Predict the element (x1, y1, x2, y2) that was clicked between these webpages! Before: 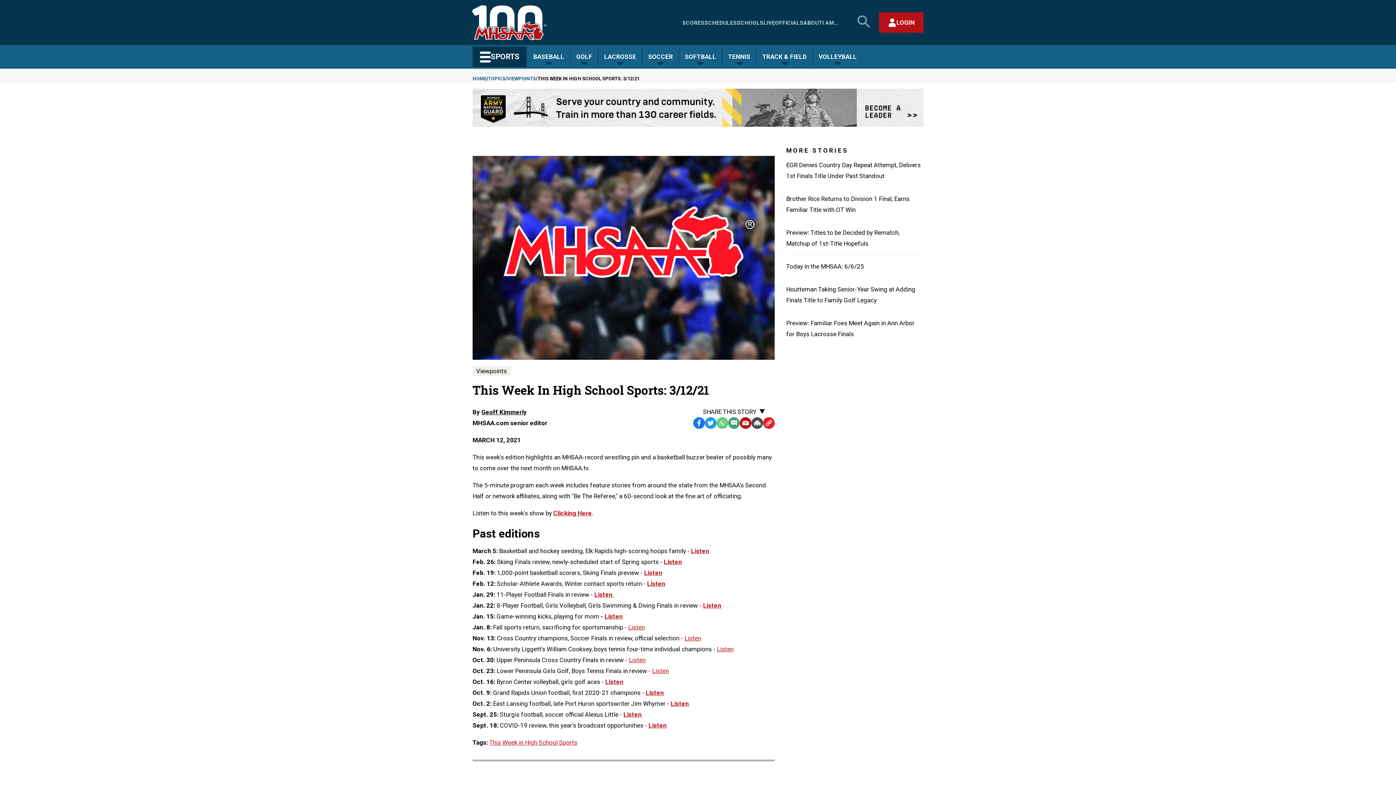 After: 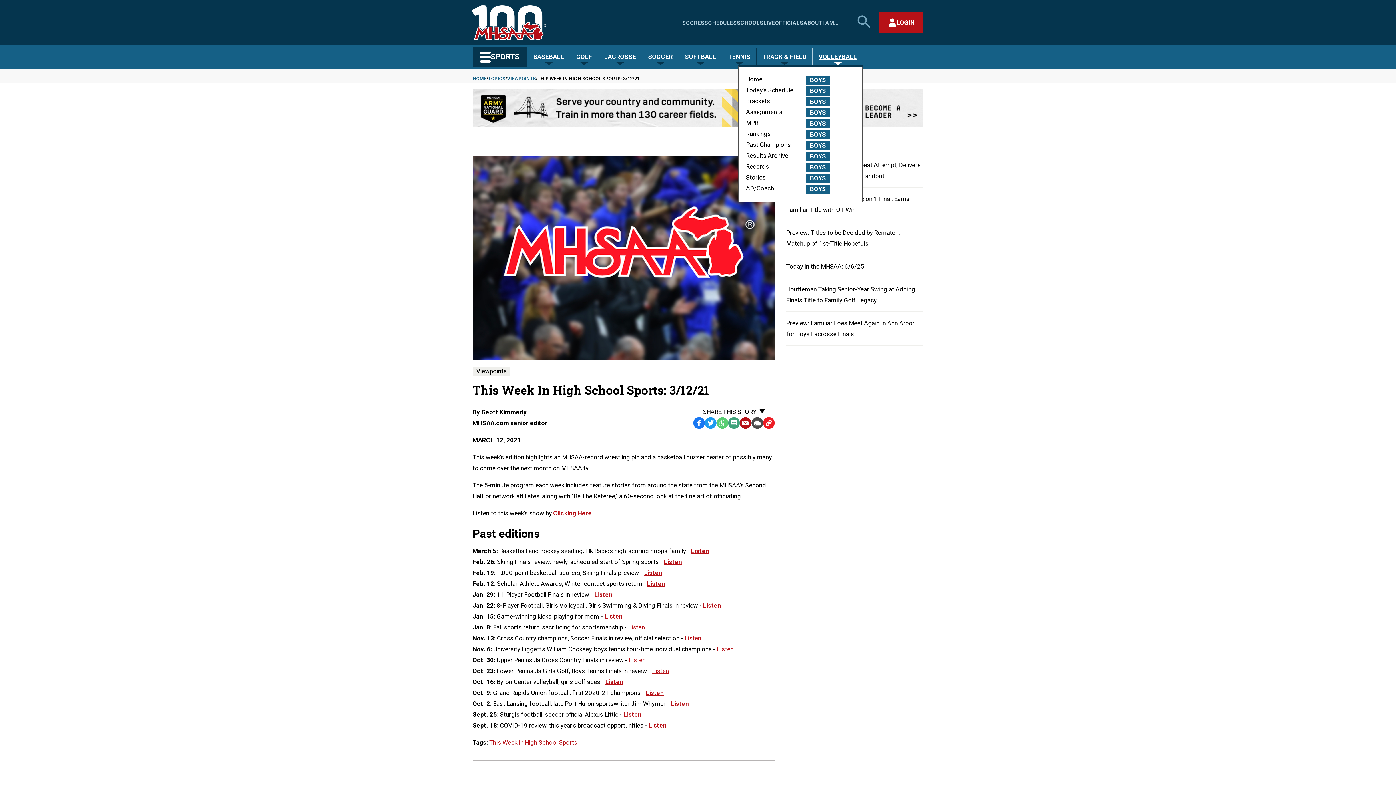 Action: label: VOLLEYBALL bbox: (813, 48, 862, 65)